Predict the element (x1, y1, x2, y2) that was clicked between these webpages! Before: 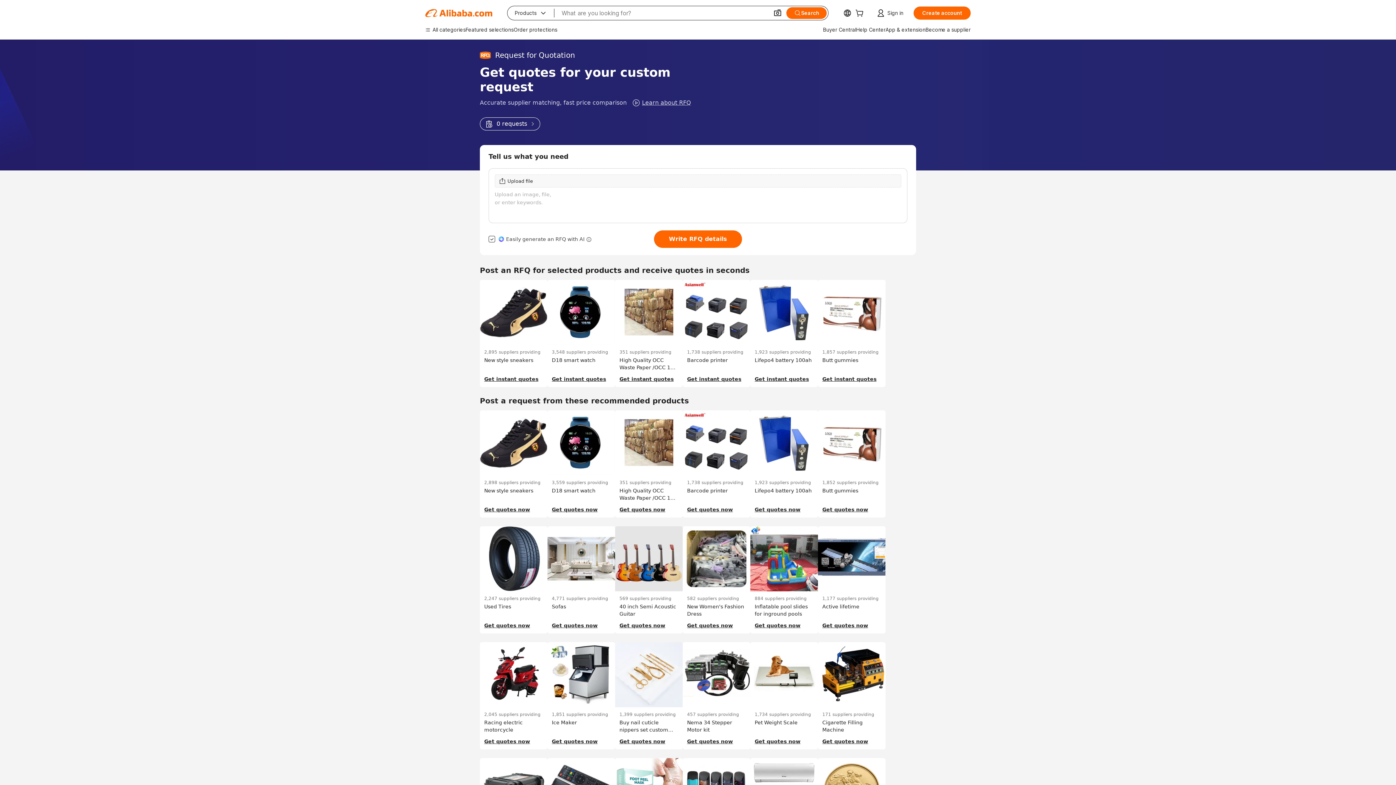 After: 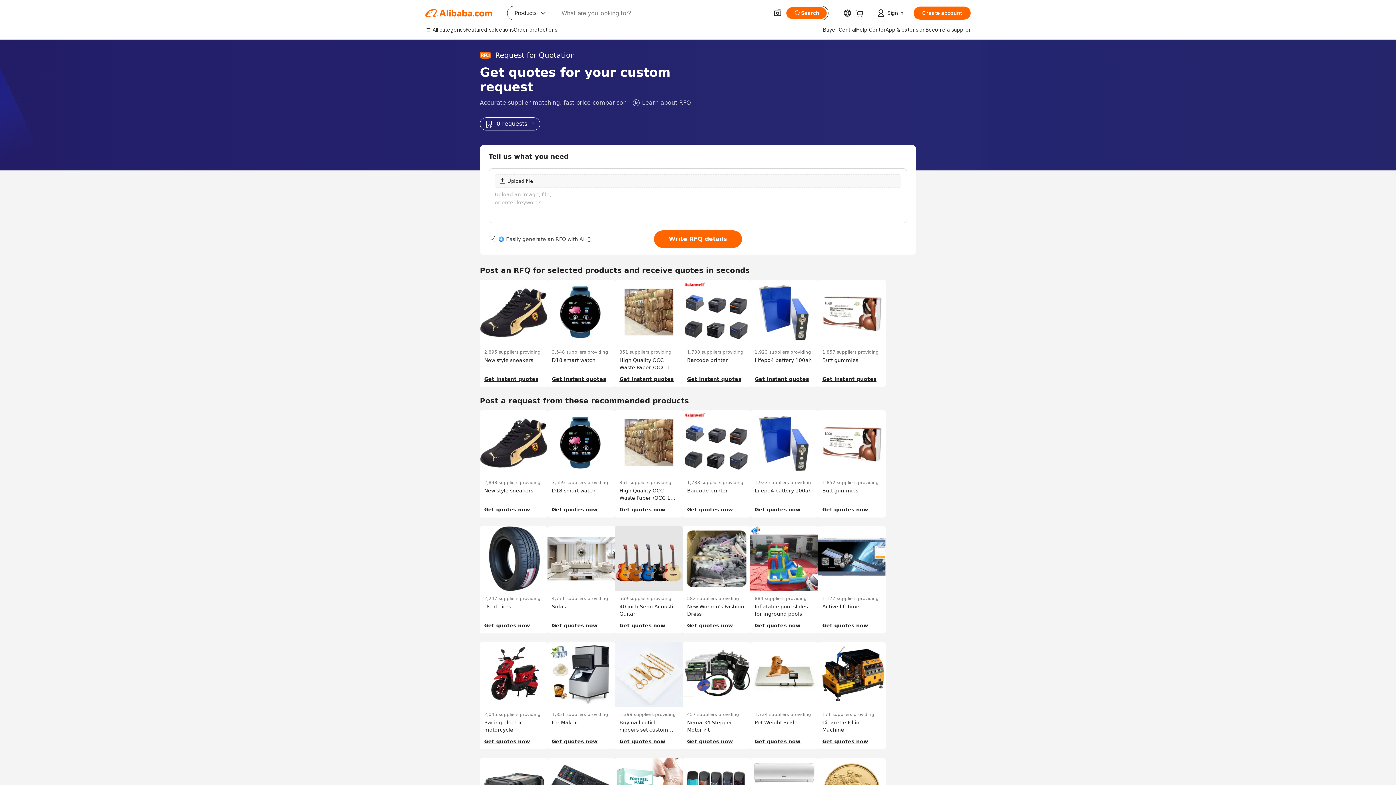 Action: label: 0 requests bbox: (480, 117, 540, 130)